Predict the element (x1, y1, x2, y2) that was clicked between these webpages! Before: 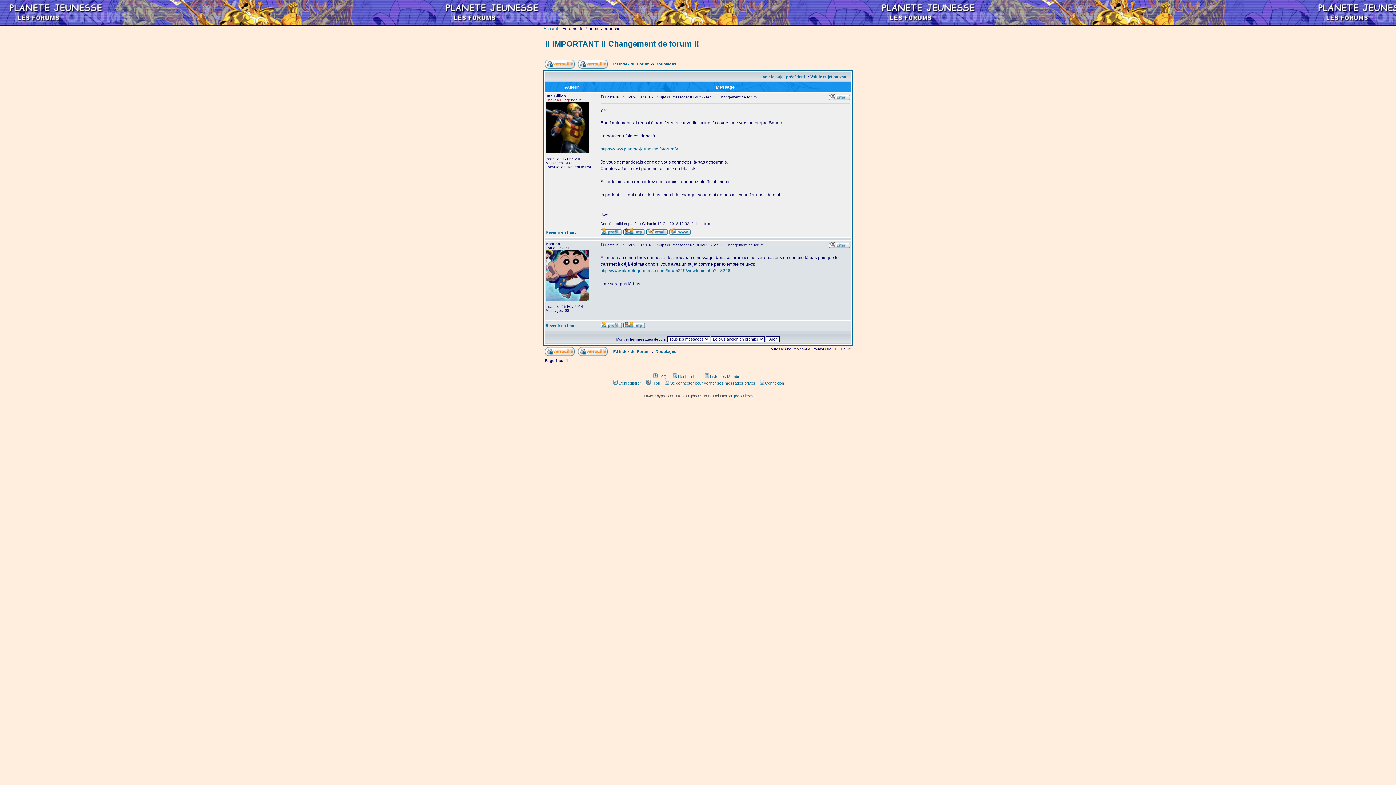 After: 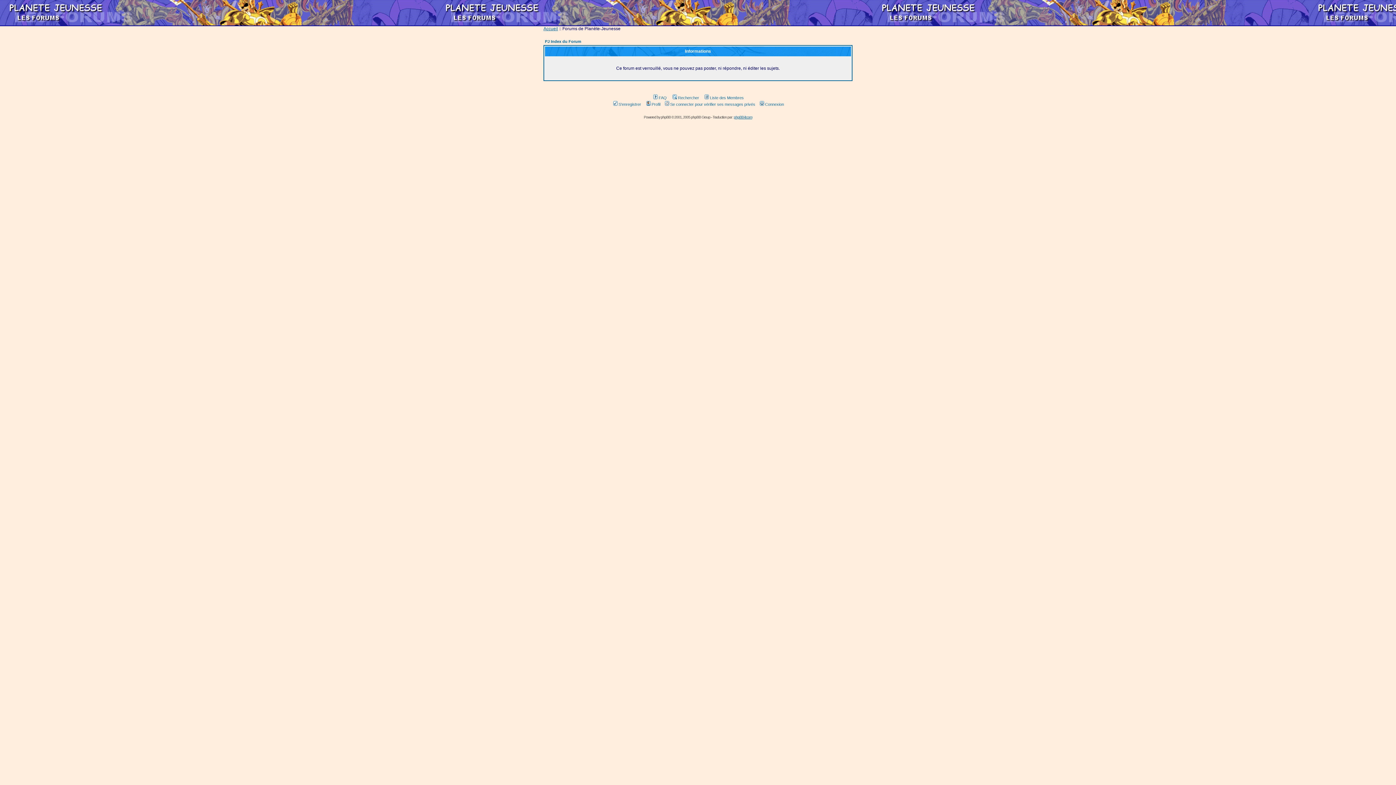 Action: bbox: (829, 95, 850, 101)